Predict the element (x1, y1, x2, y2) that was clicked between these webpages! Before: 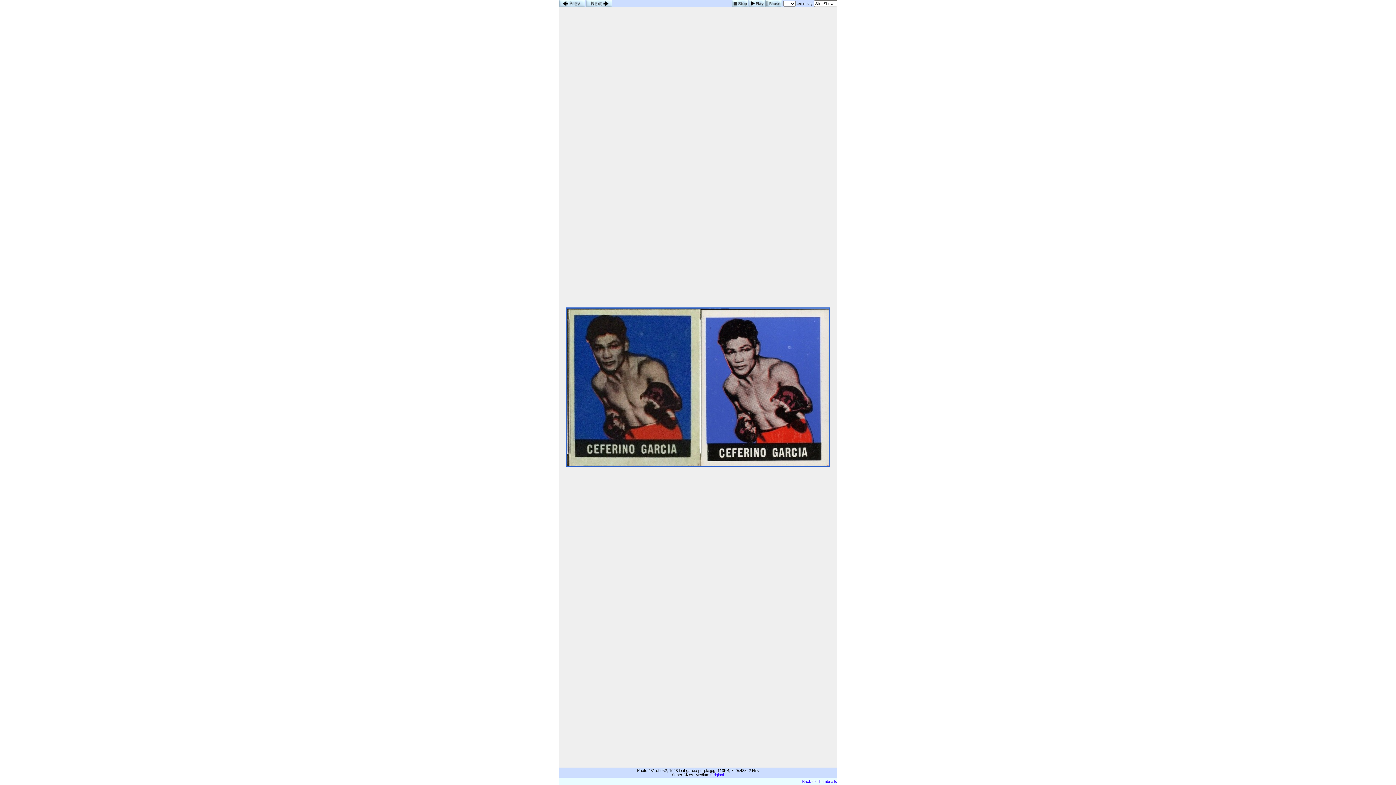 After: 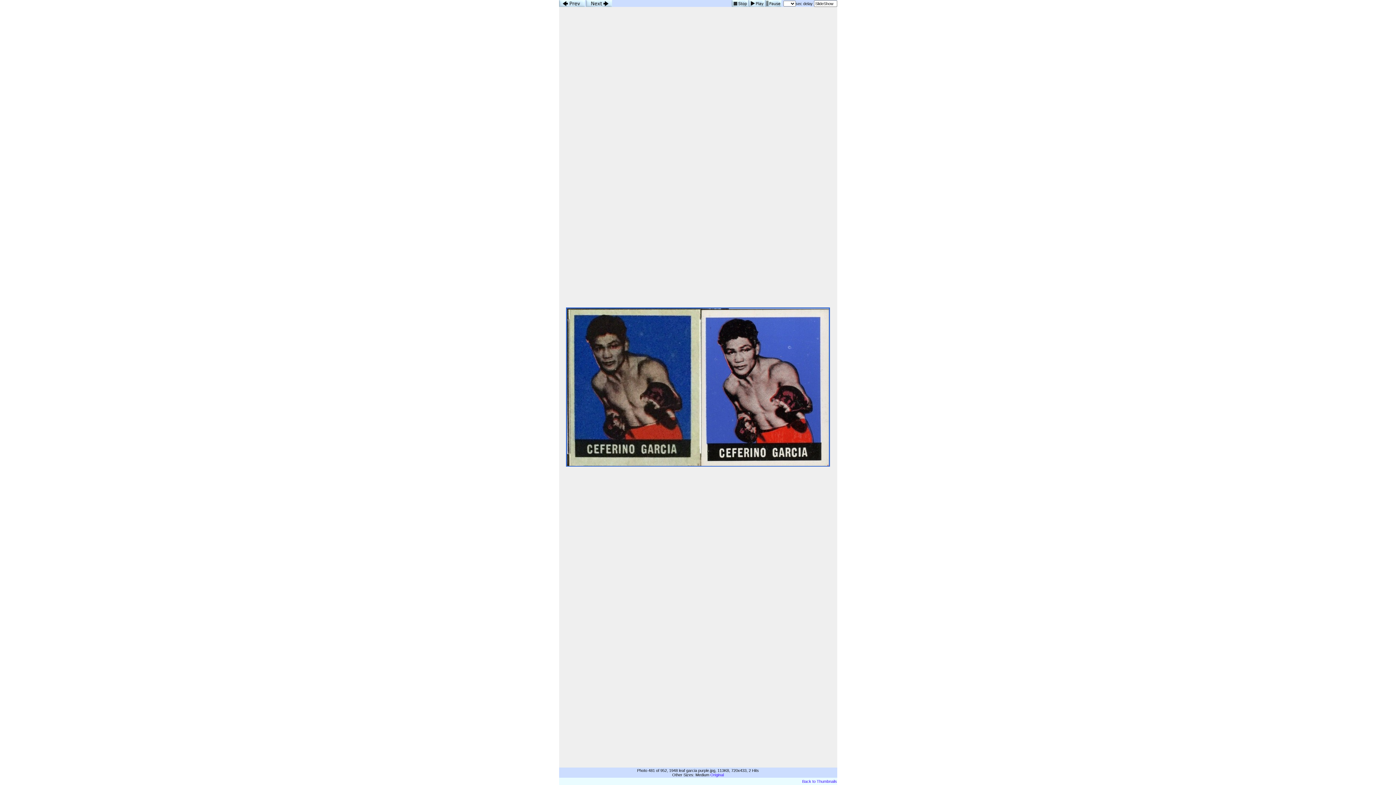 Action: bbox: (764, 0, 782, 6)